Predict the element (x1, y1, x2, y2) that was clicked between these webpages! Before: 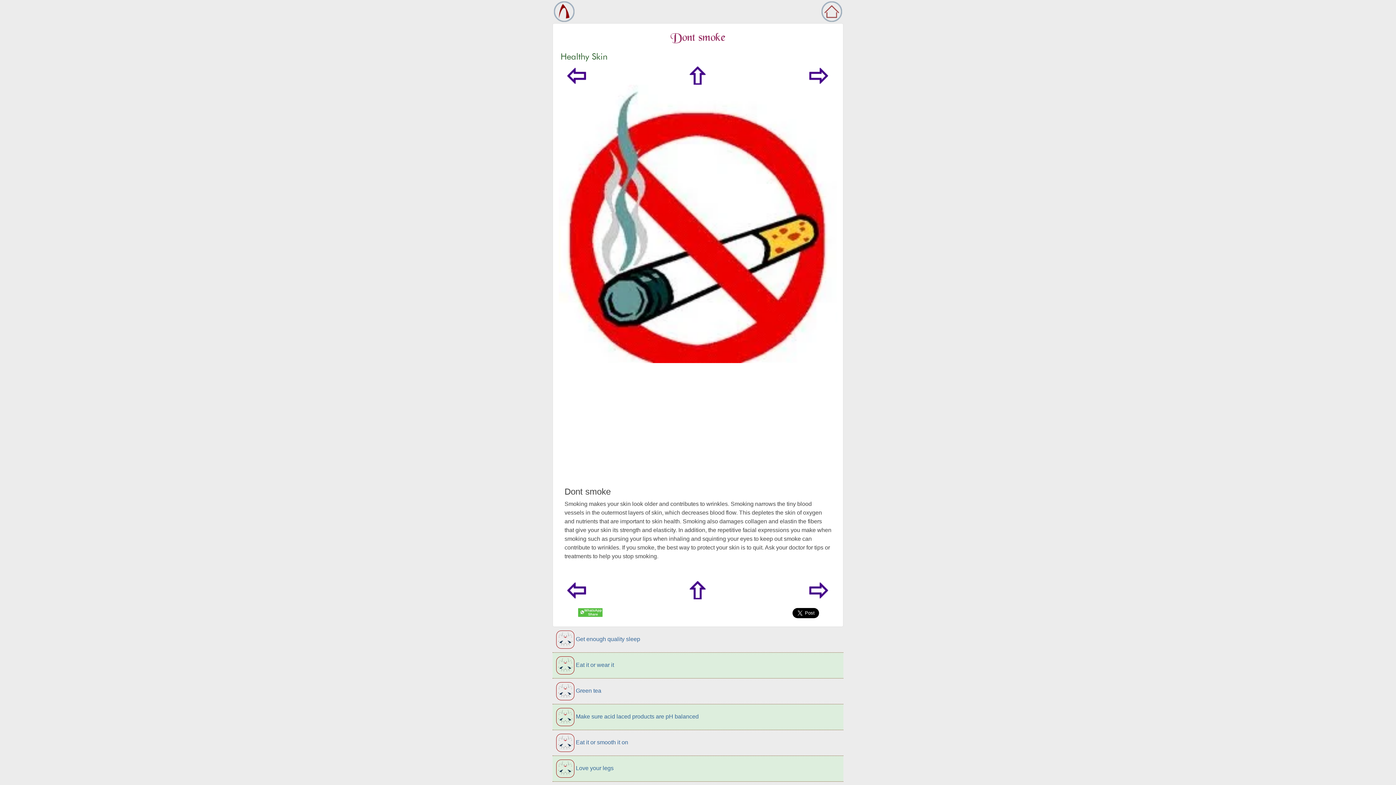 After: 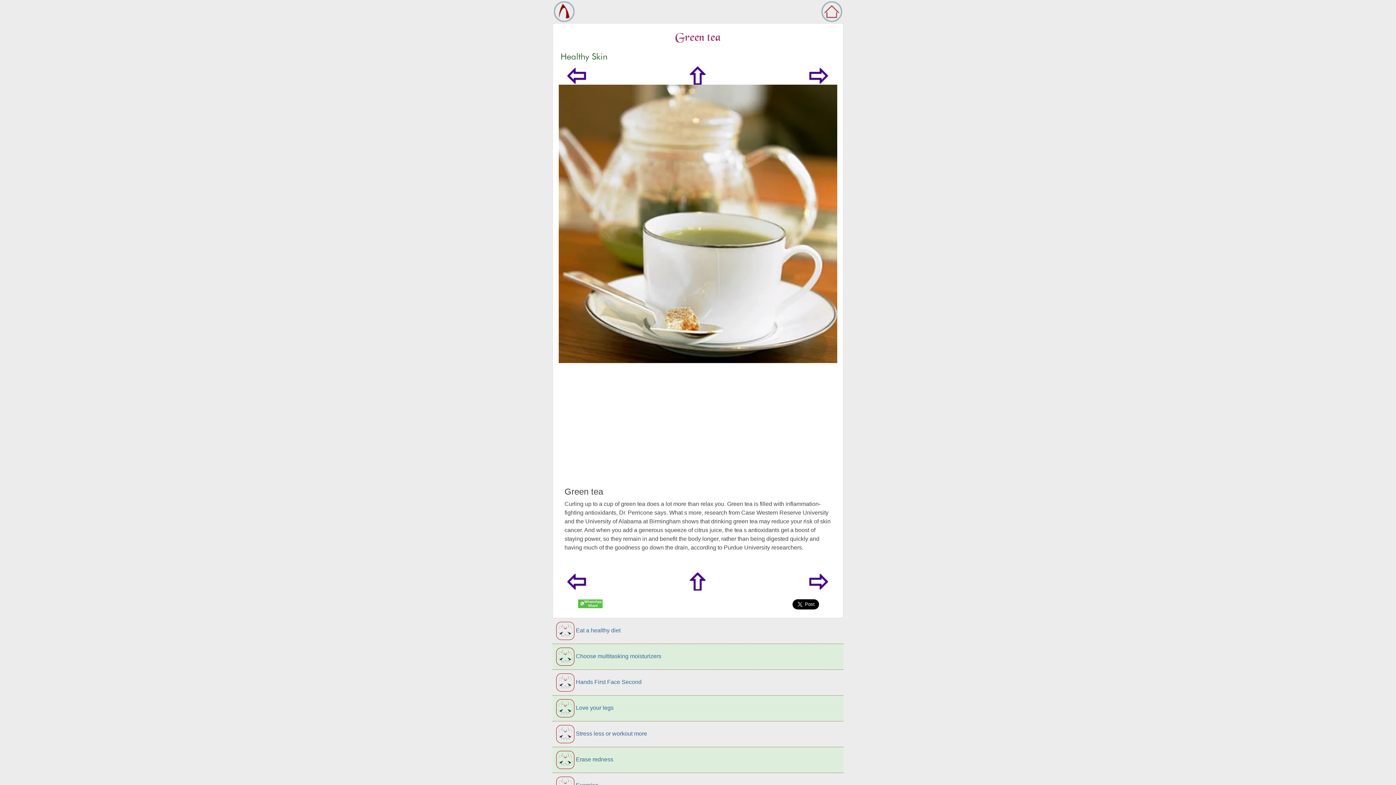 Action: label:  Green tea bbox: (552, 678, 843, 704)